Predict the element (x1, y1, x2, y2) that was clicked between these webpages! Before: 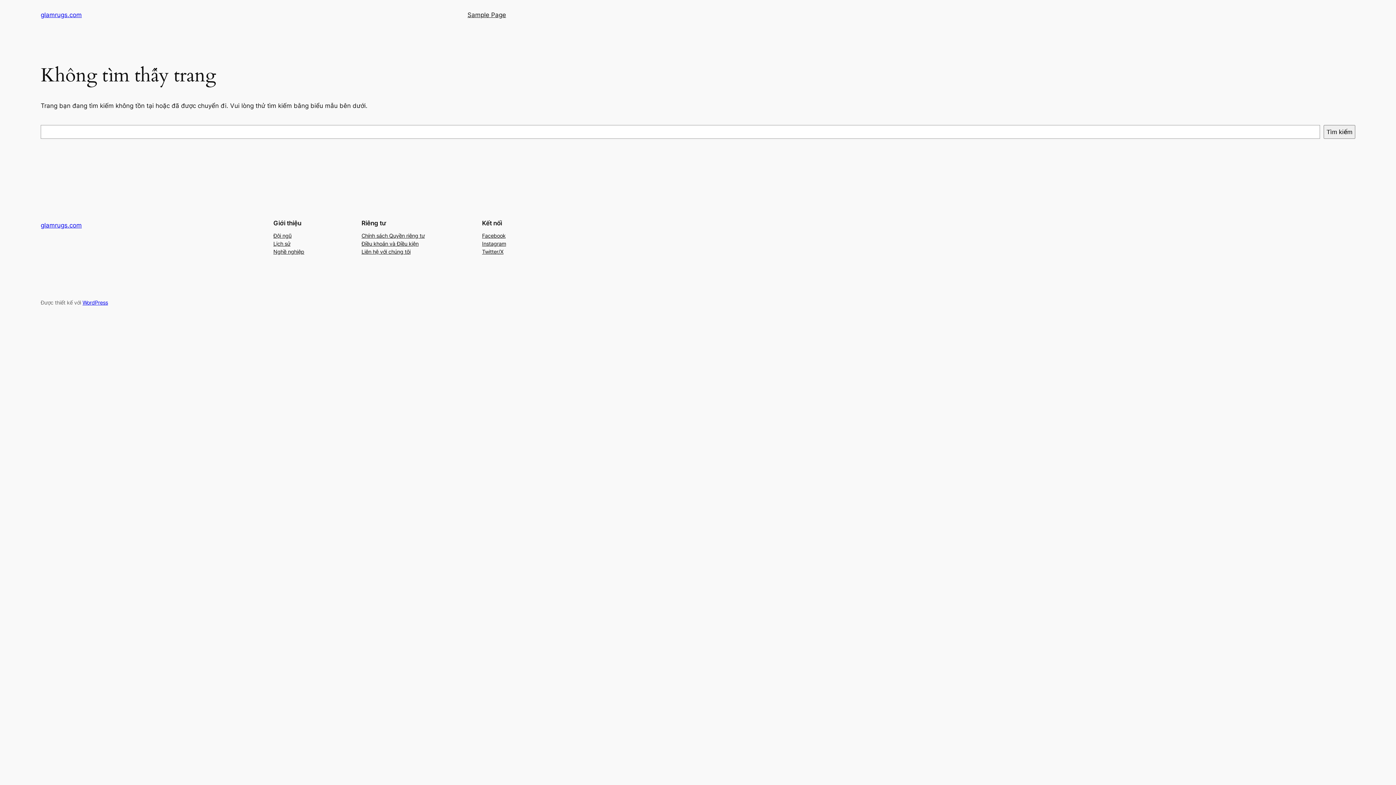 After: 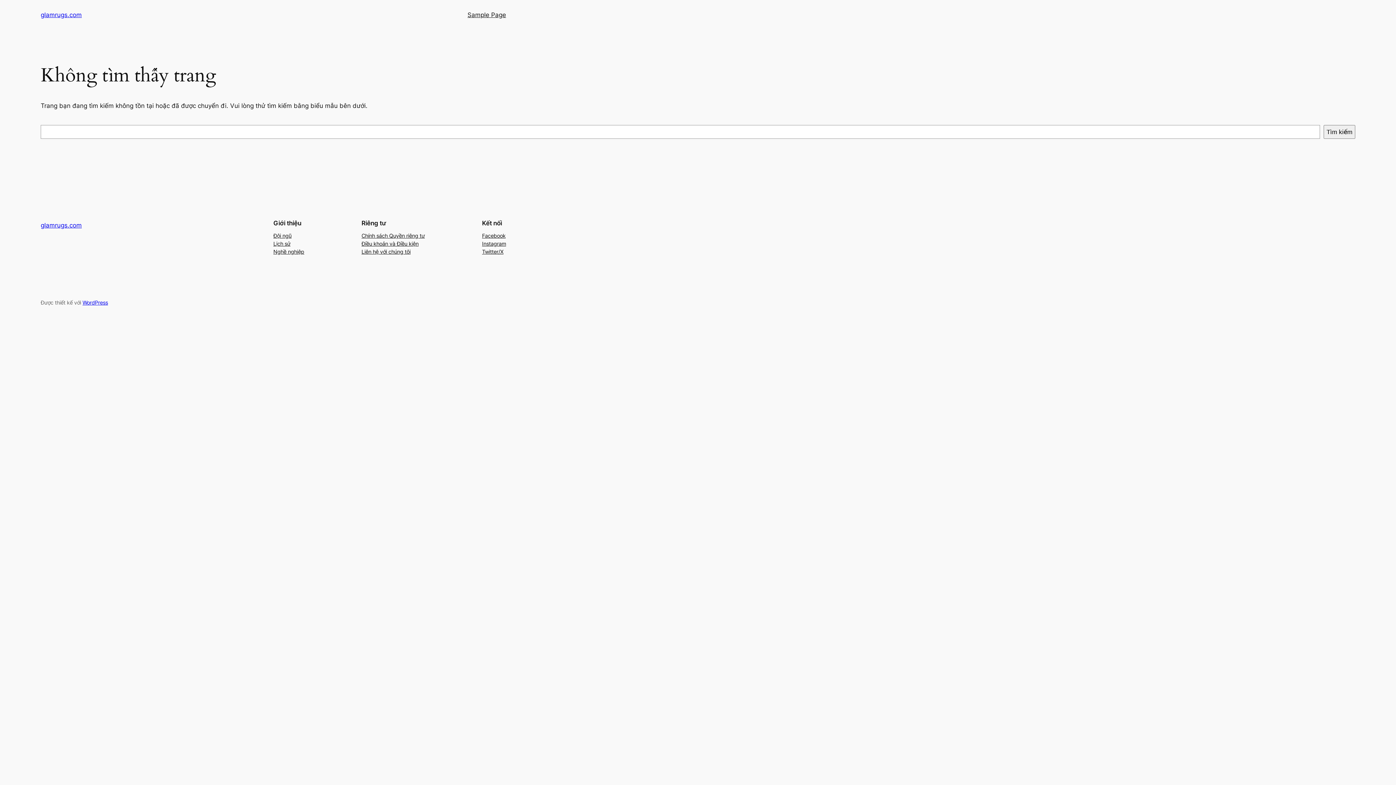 Action: bbox: (273, 239, 290, 247) label: Lịch sử